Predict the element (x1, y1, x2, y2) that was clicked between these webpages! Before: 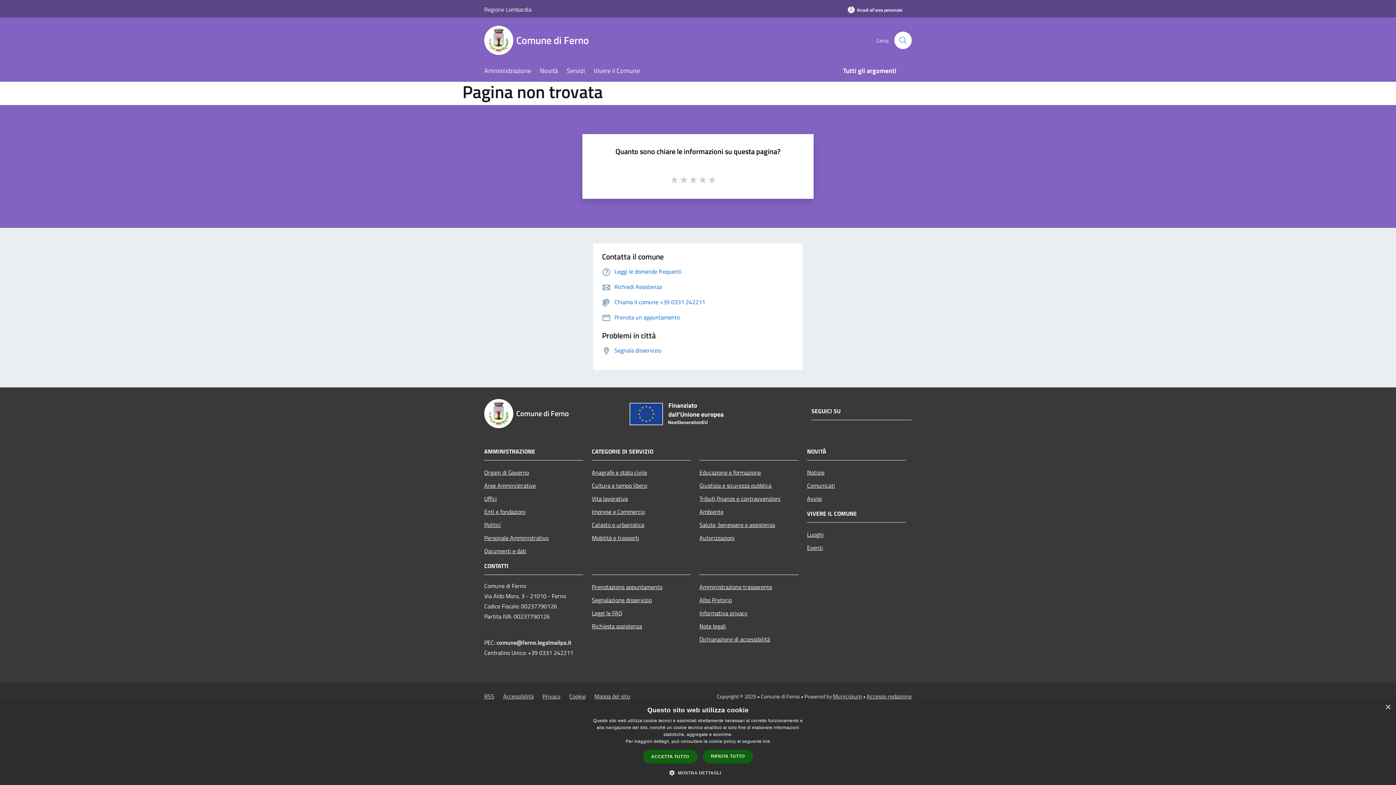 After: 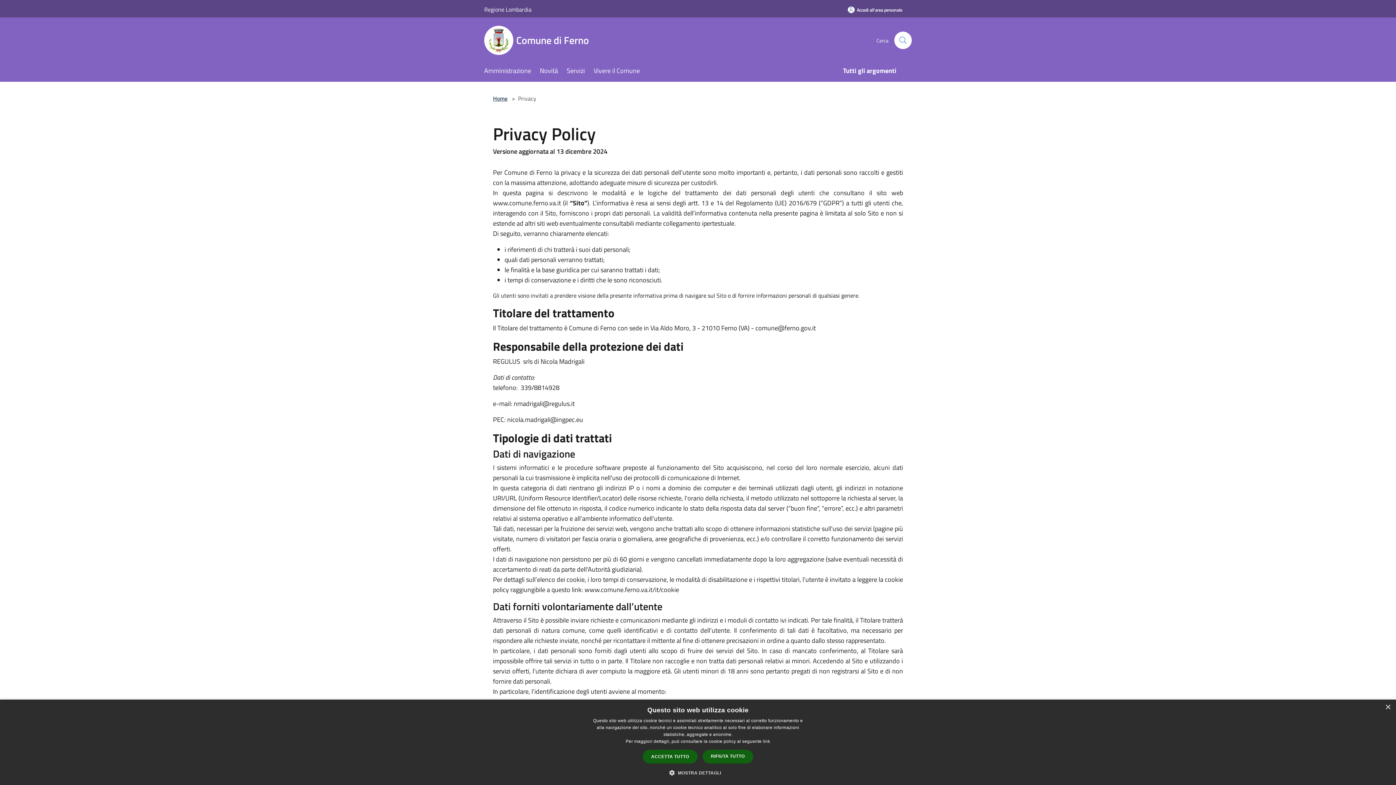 Action: bbox: (542, 692, 560, 700) label: Privacy